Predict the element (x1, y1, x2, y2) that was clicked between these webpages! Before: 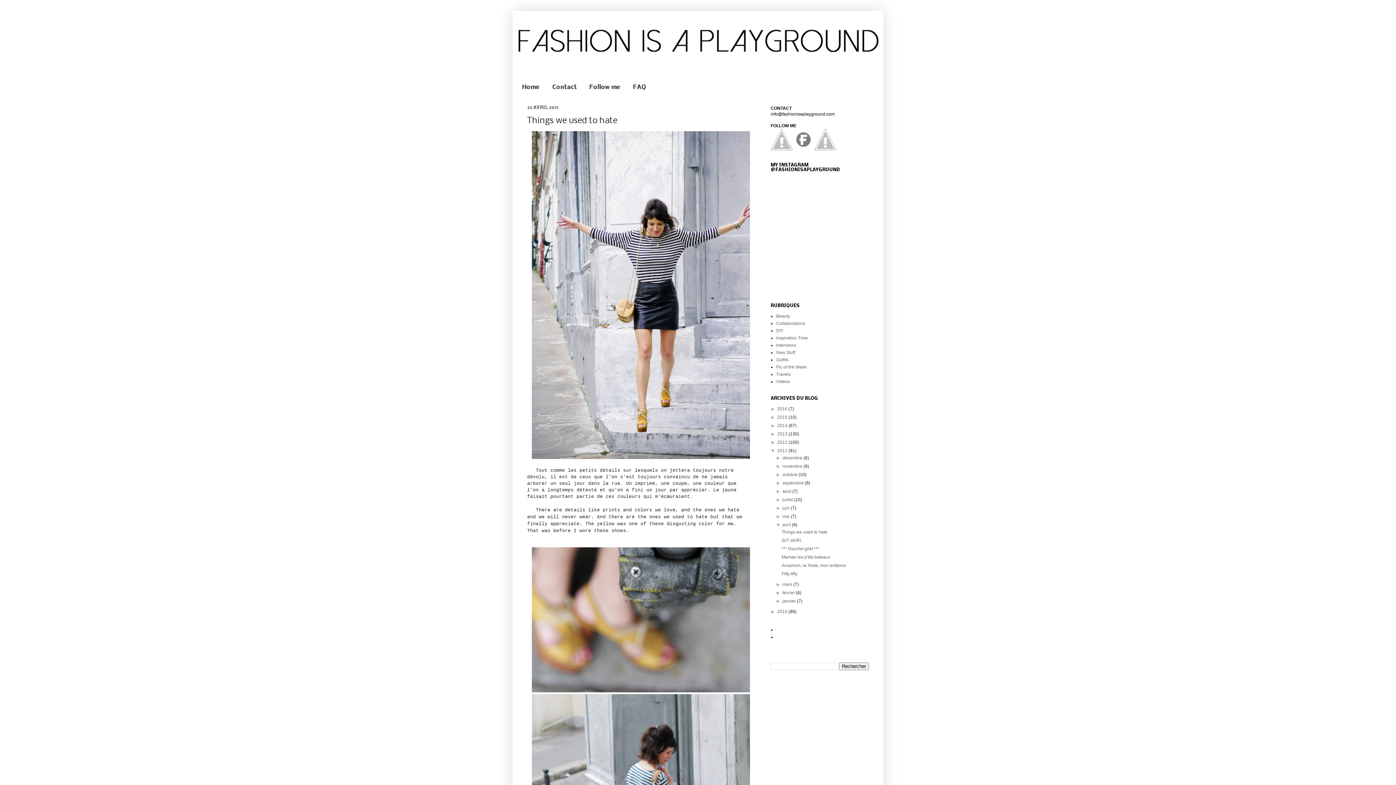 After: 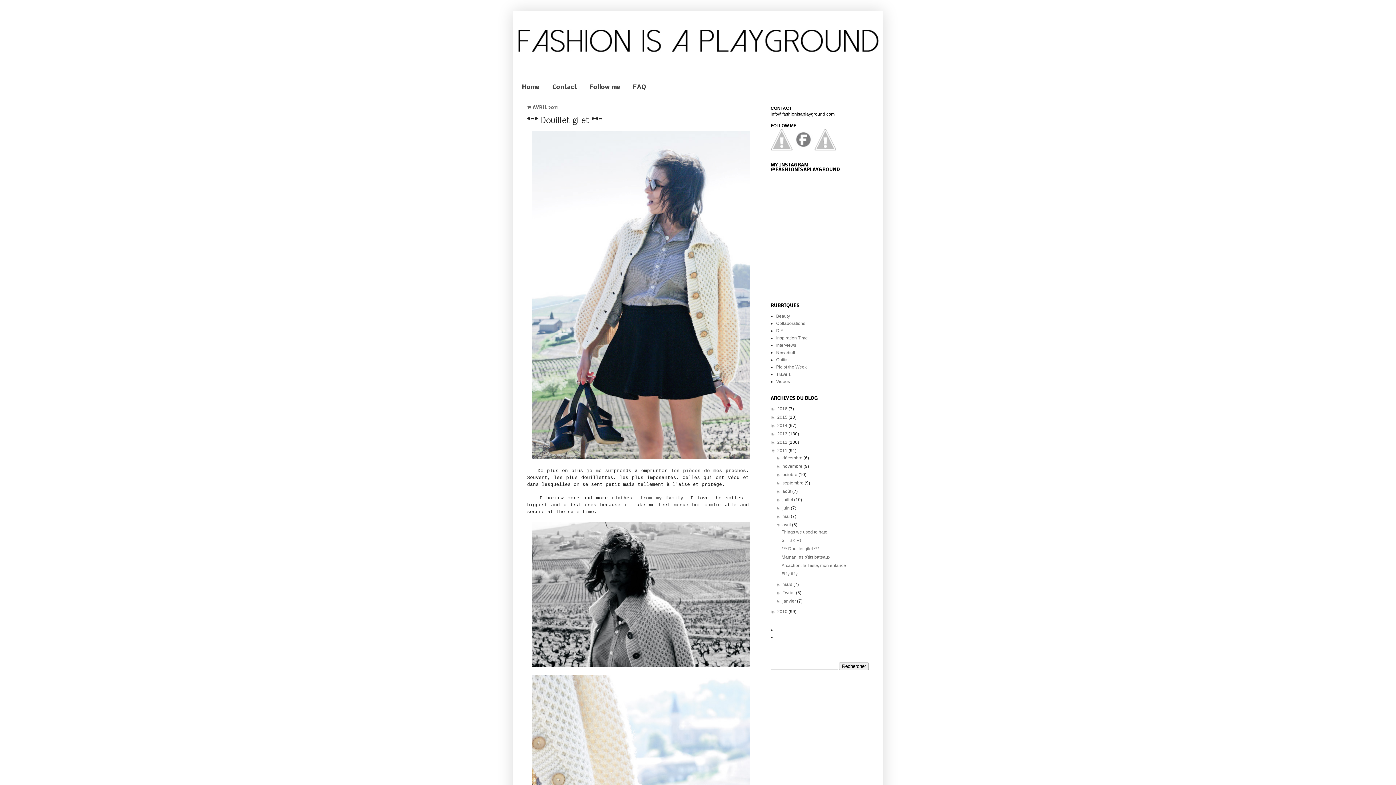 Action: bbox: (781, 546, 819, 551) label: *** Douillet gilet ***